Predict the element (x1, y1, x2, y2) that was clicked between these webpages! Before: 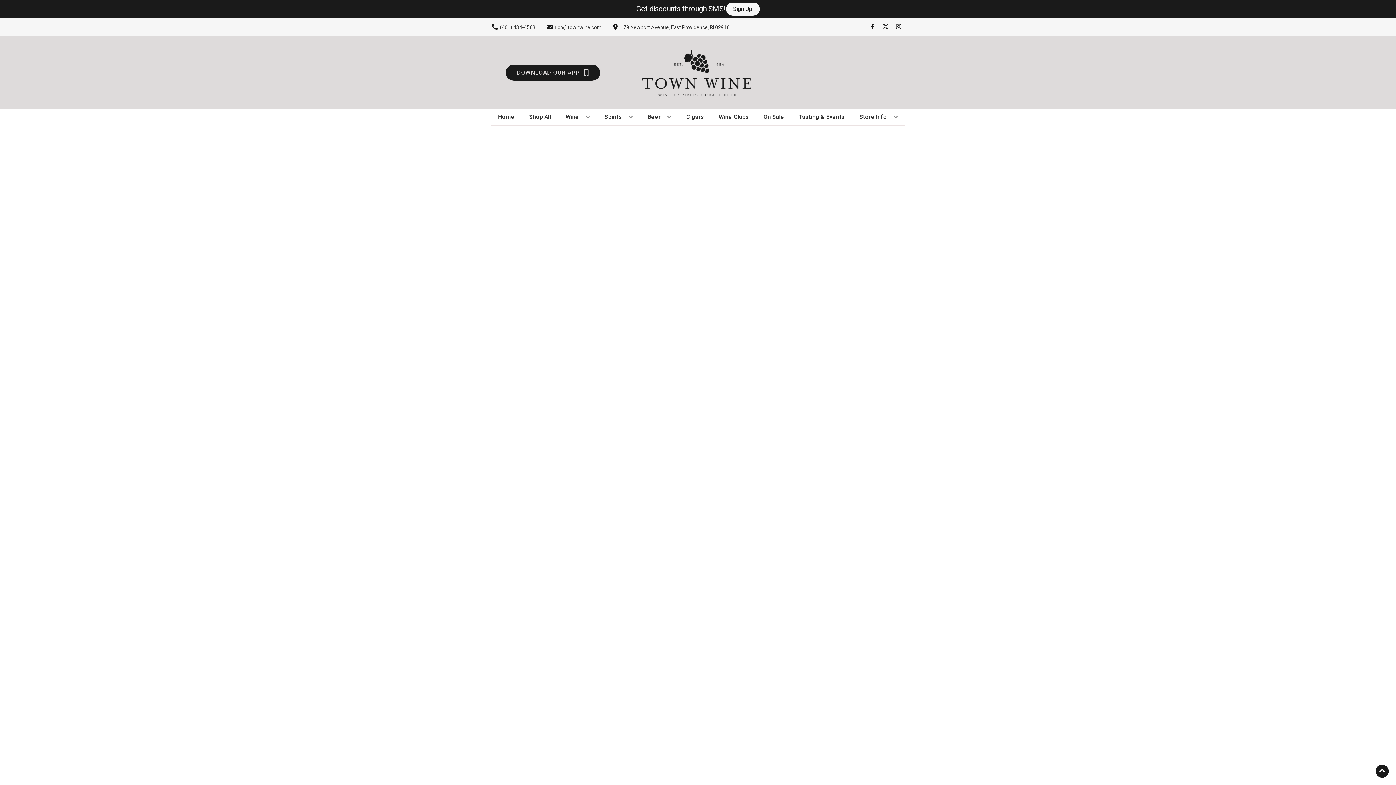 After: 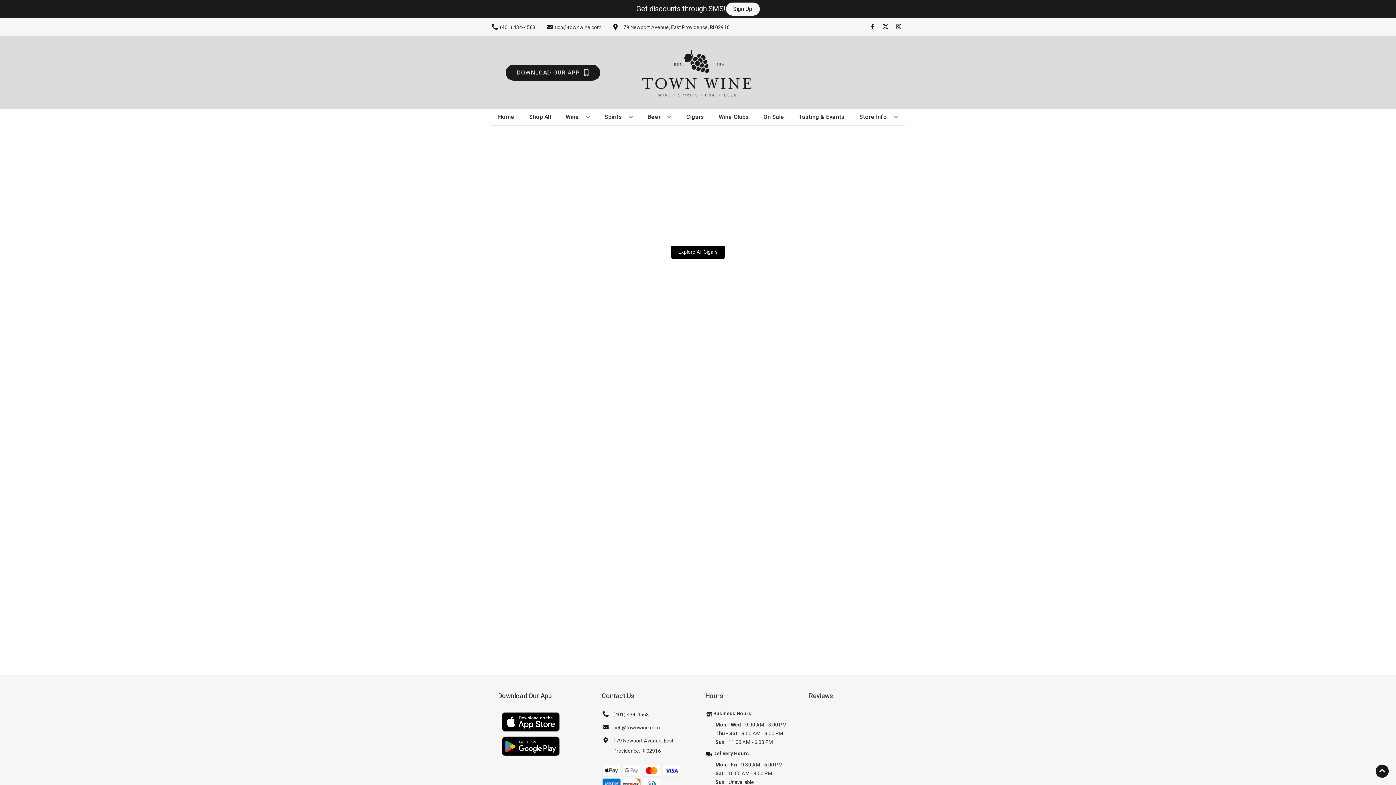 Action: bbox: (683, 109, 707, 125) label: Cigars